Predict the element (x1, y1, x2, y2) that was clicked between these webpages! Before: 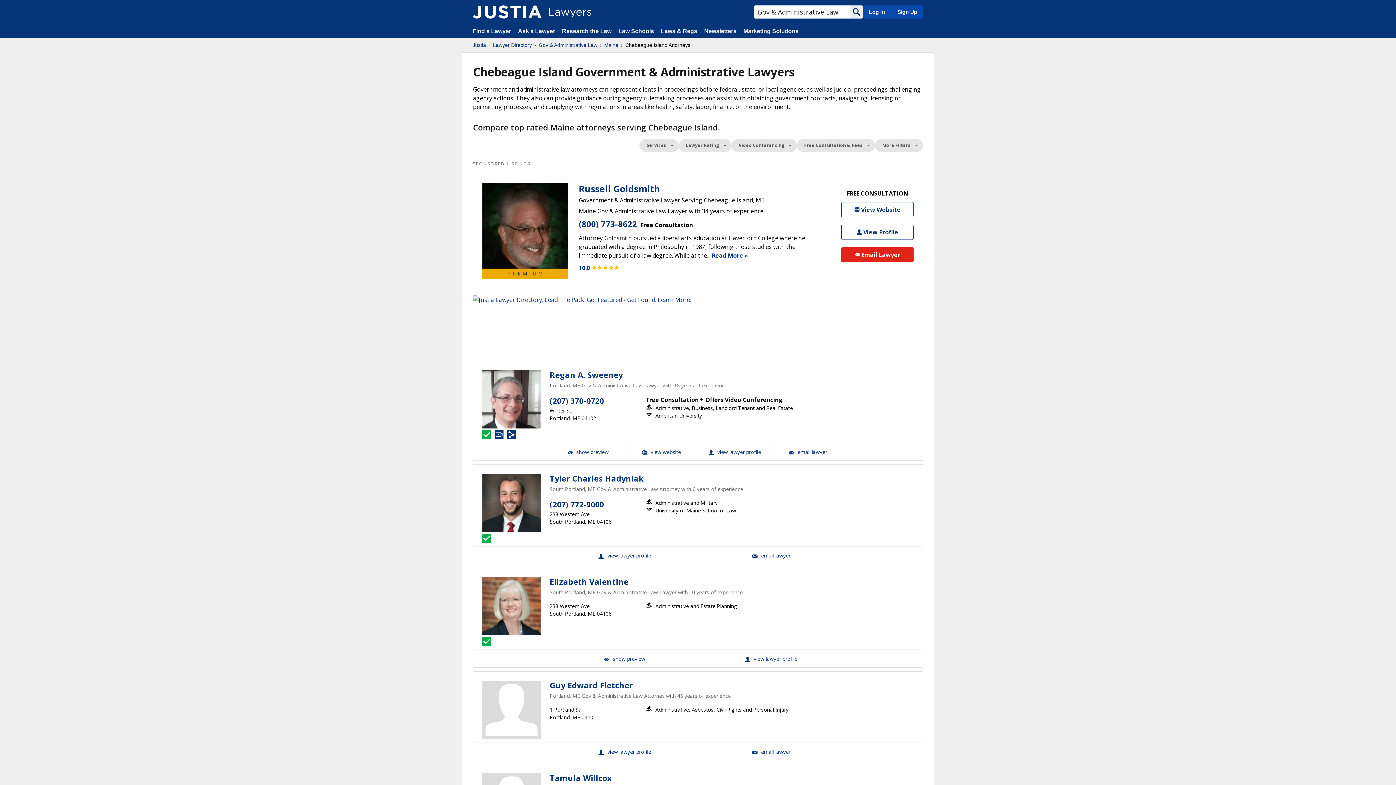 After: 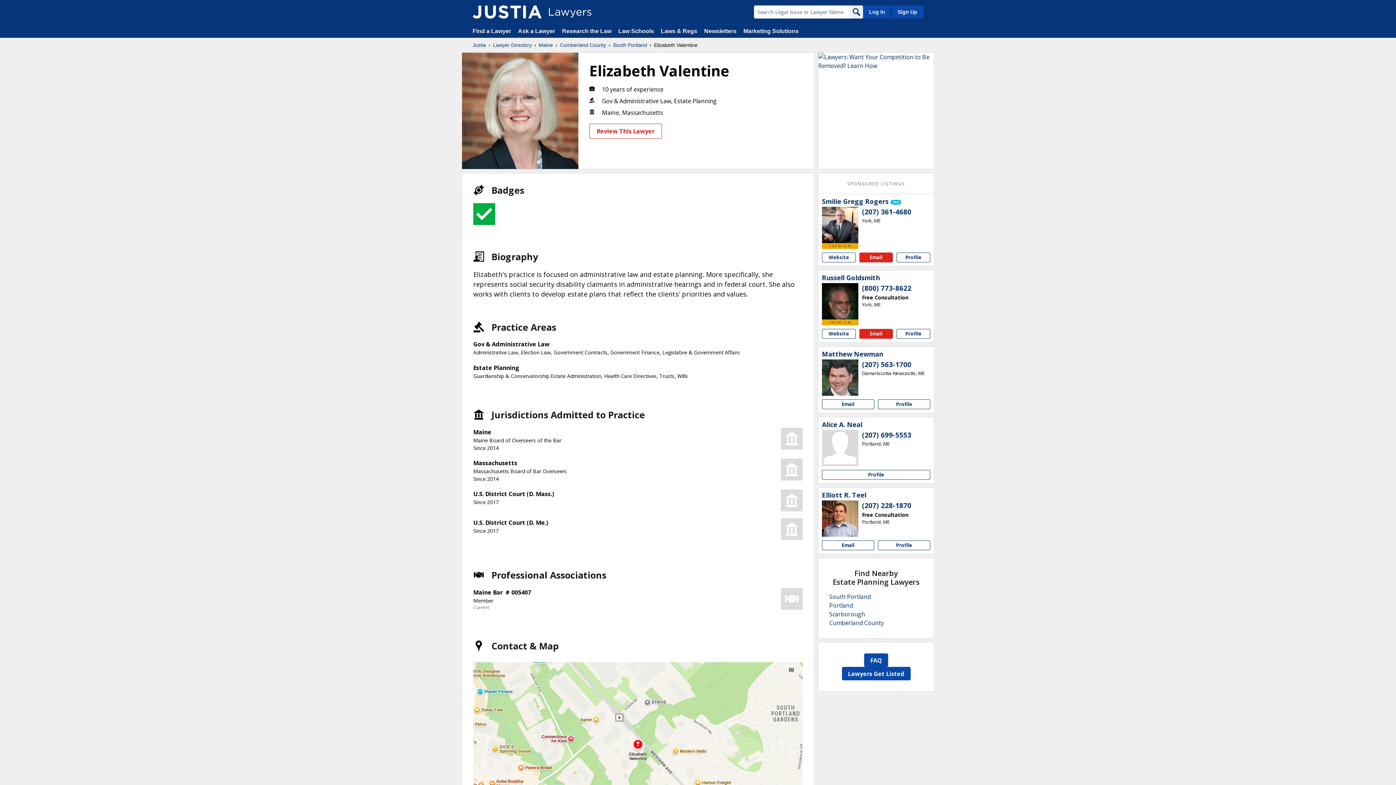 Action: label: Elizabeth Valentine View Profile bbox: (698, 650, 844, 667)